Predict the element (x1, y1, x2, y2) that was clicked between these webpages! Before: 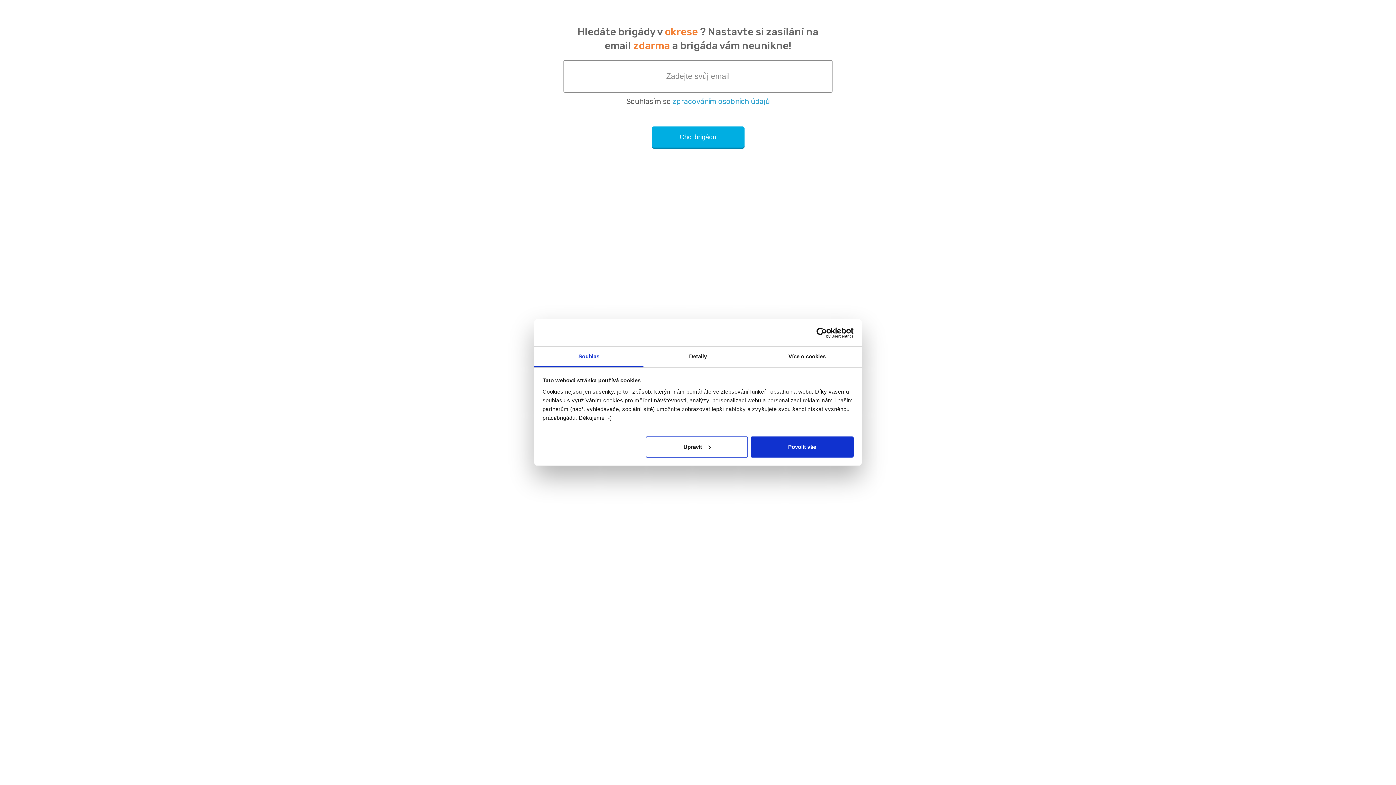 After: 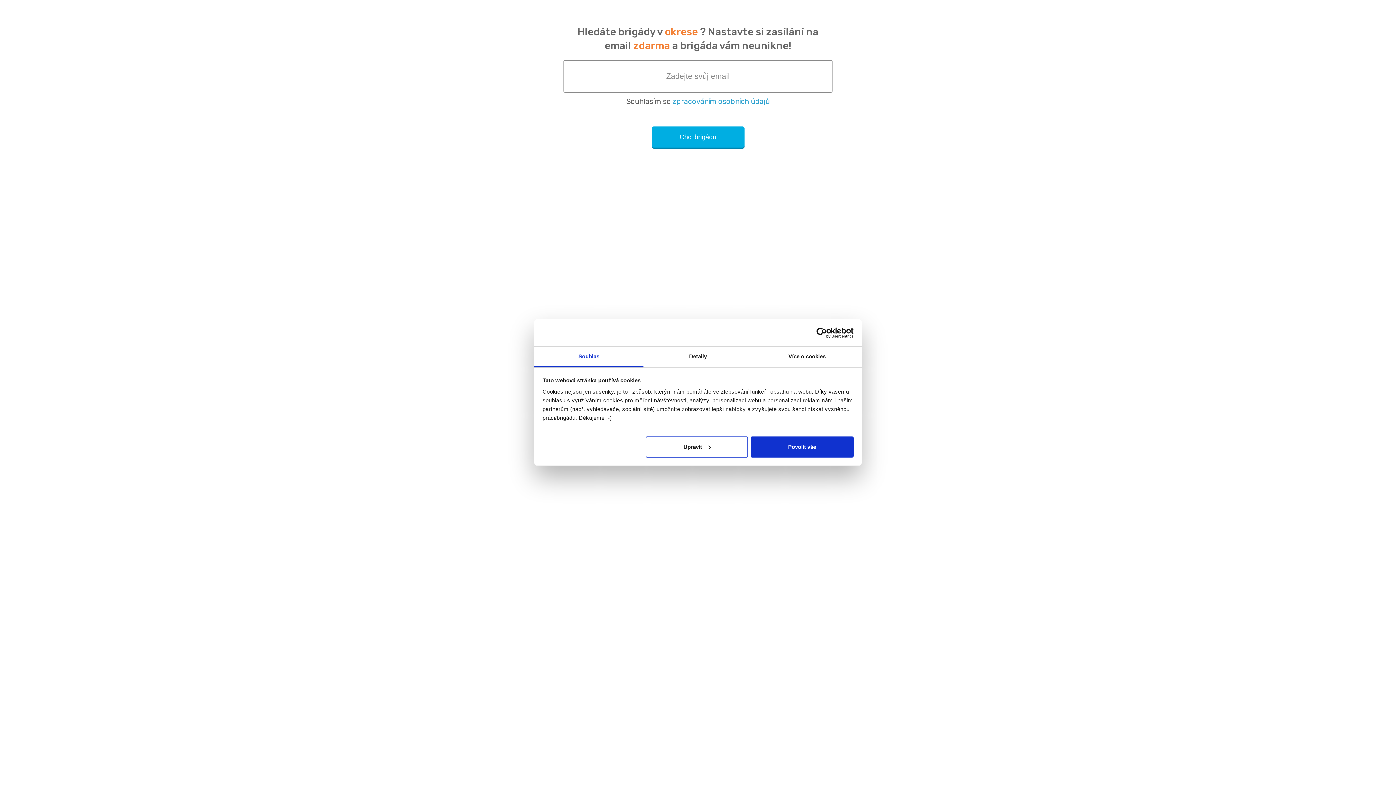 Action: bbox: (534, 346, 643, 367) label: Souhlas